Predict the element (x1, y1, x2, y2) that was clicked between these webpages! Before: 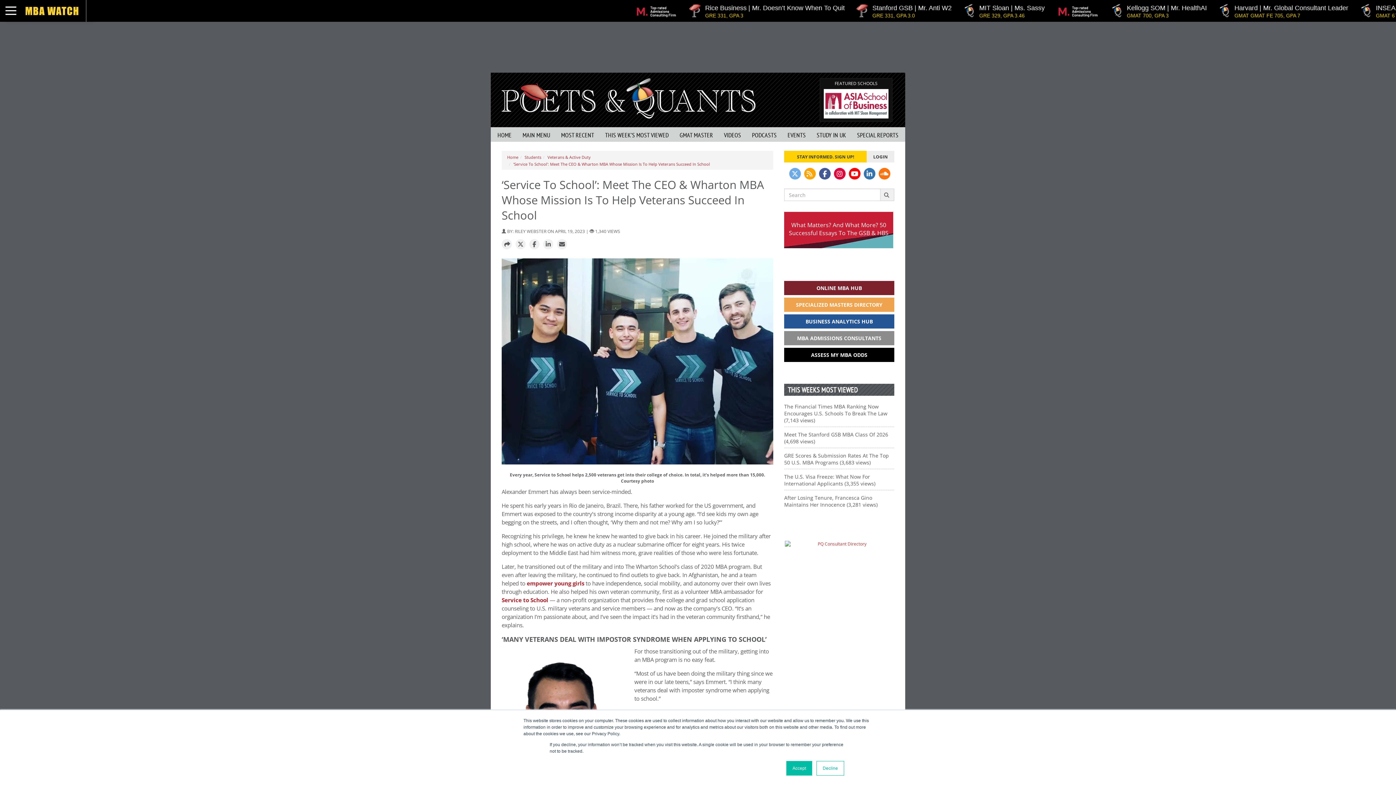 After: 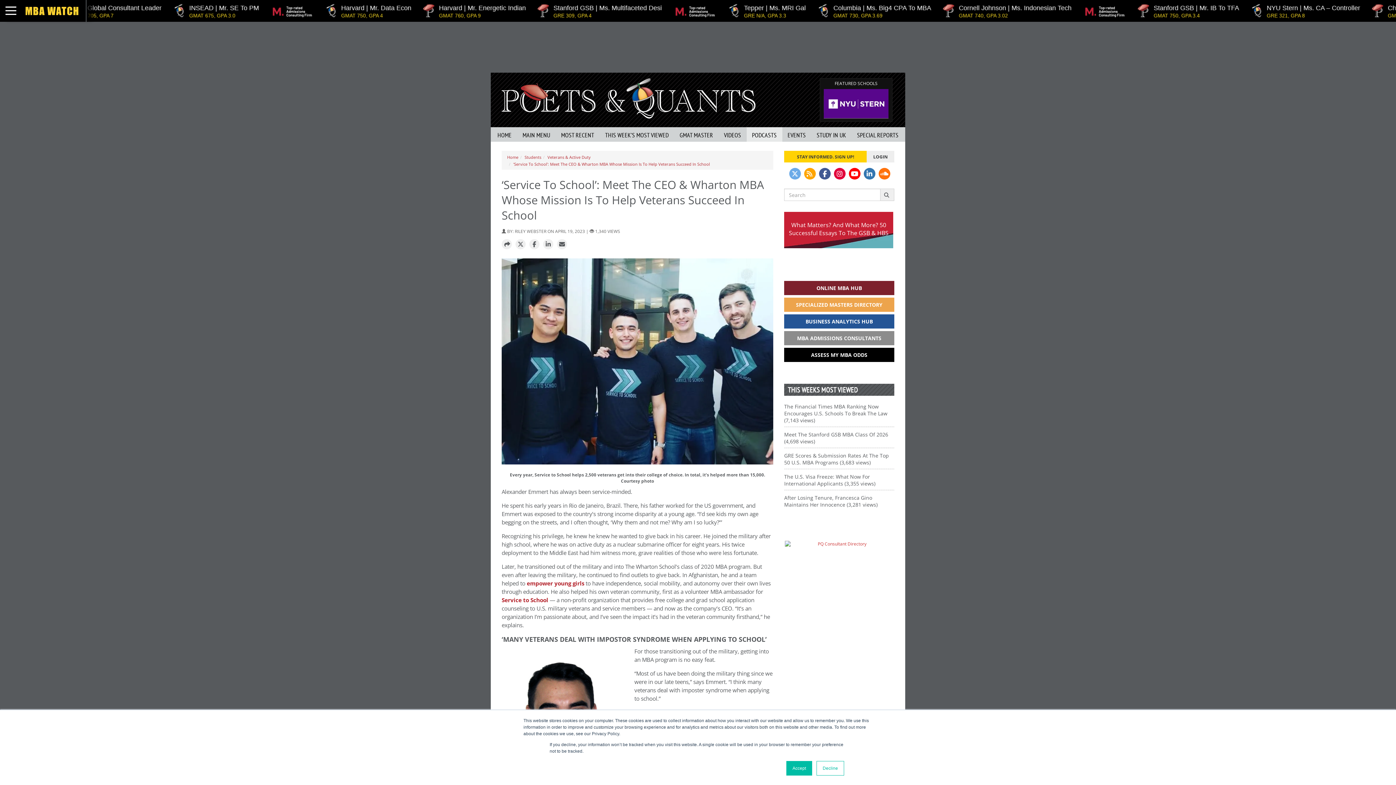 Action: label: PODCASTS bbox: (746, 127, 782, 141)